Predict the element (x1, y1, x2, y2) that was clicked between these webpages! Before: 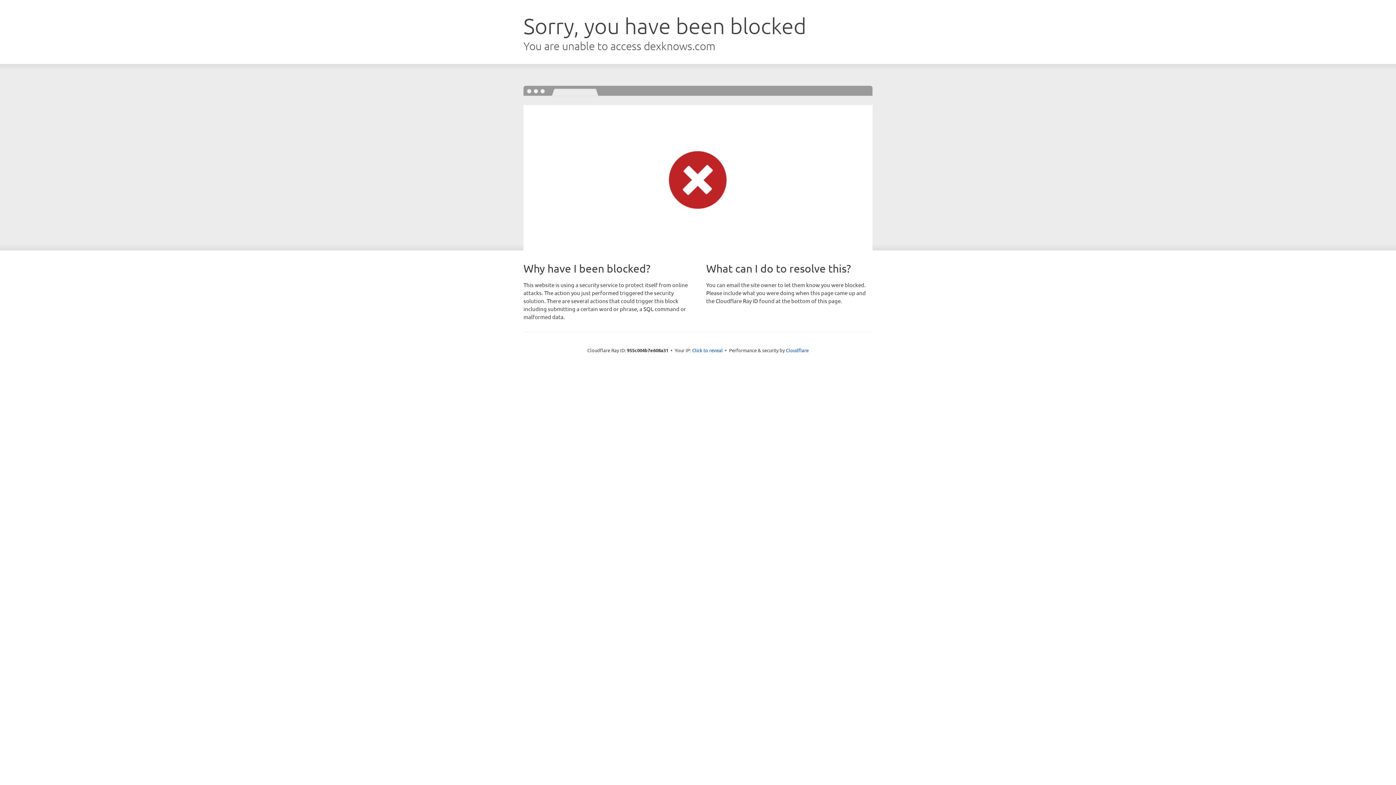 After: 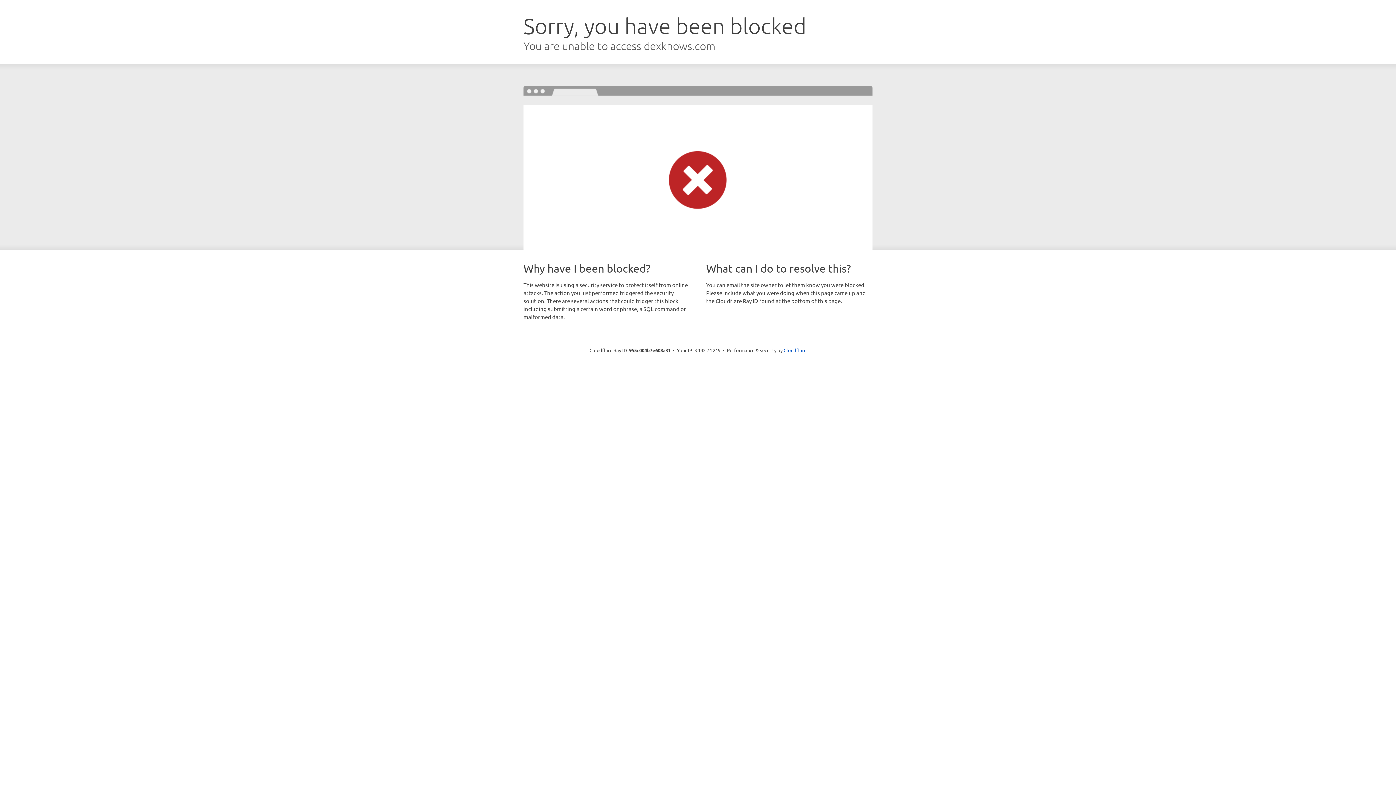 Action: bbox: (692, 346, 722, 353) label: Click to reveal